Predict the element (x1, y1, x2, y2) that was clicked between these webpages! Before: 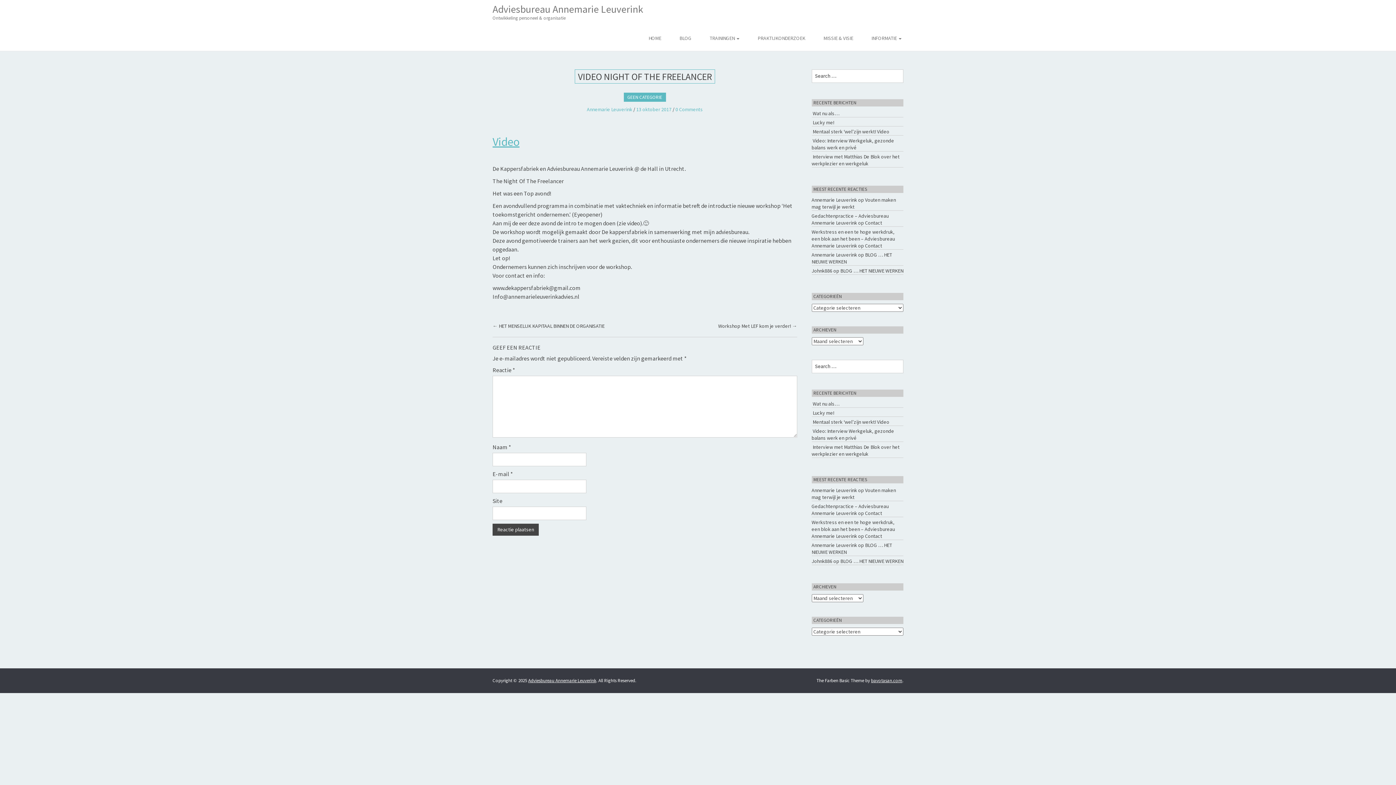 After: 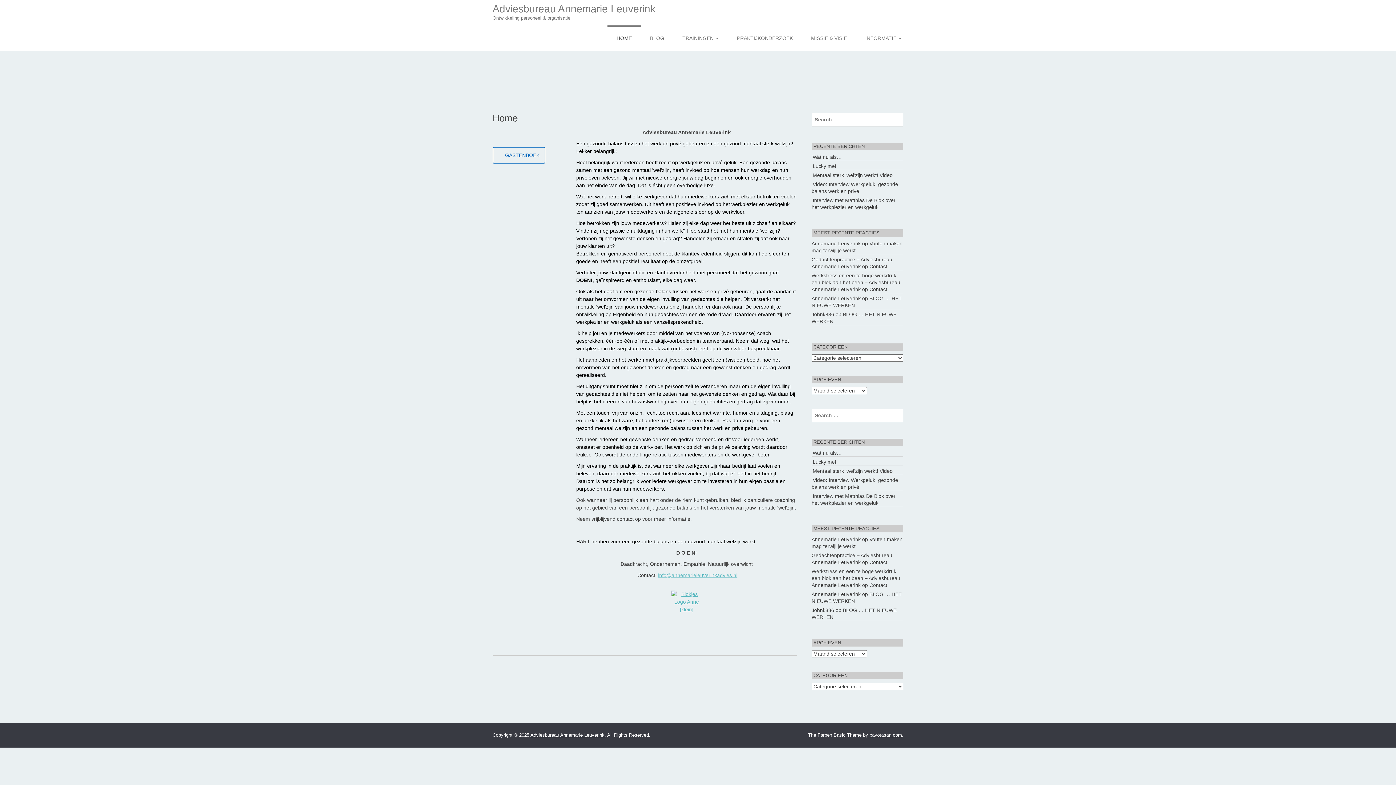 Action: label: Annemarie Leuverink bbox: (811, 196, 857, 203)